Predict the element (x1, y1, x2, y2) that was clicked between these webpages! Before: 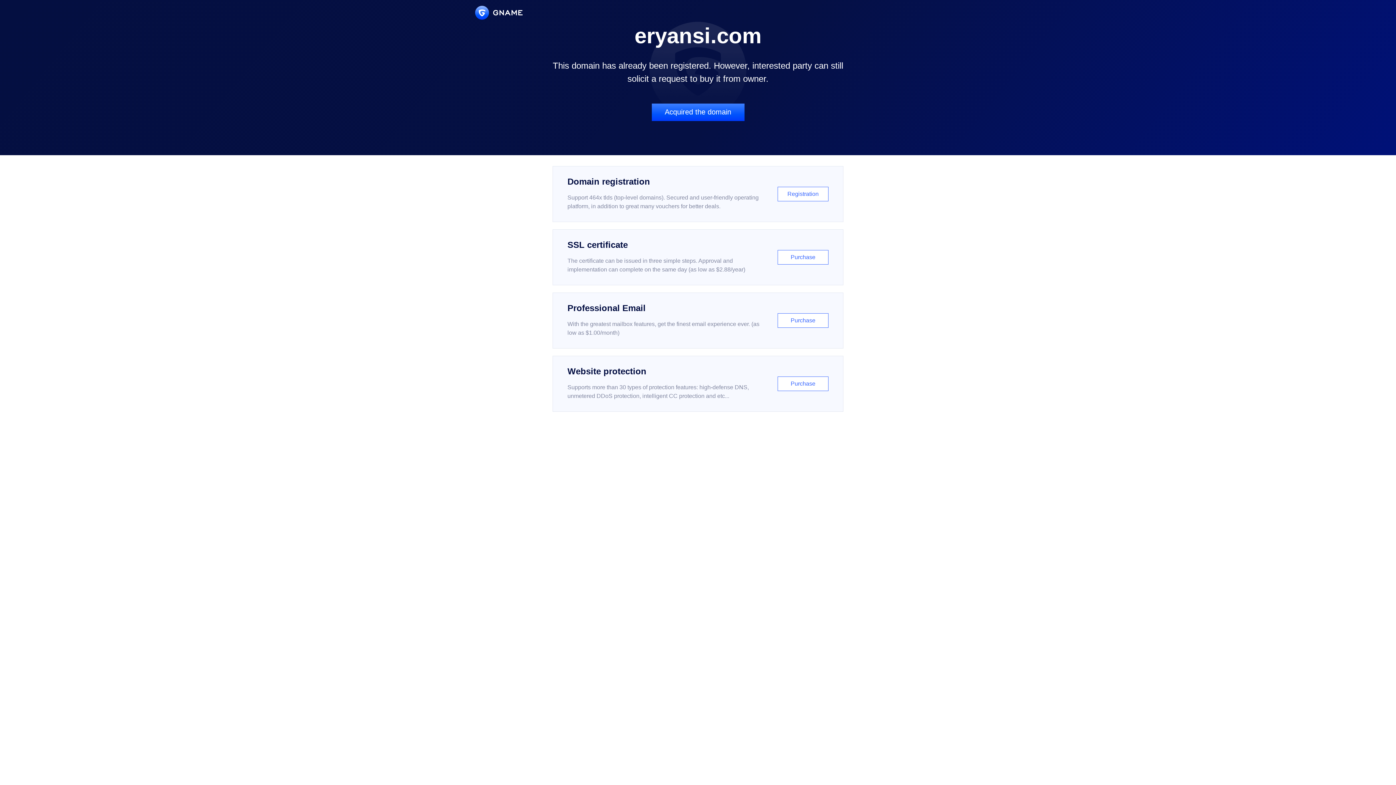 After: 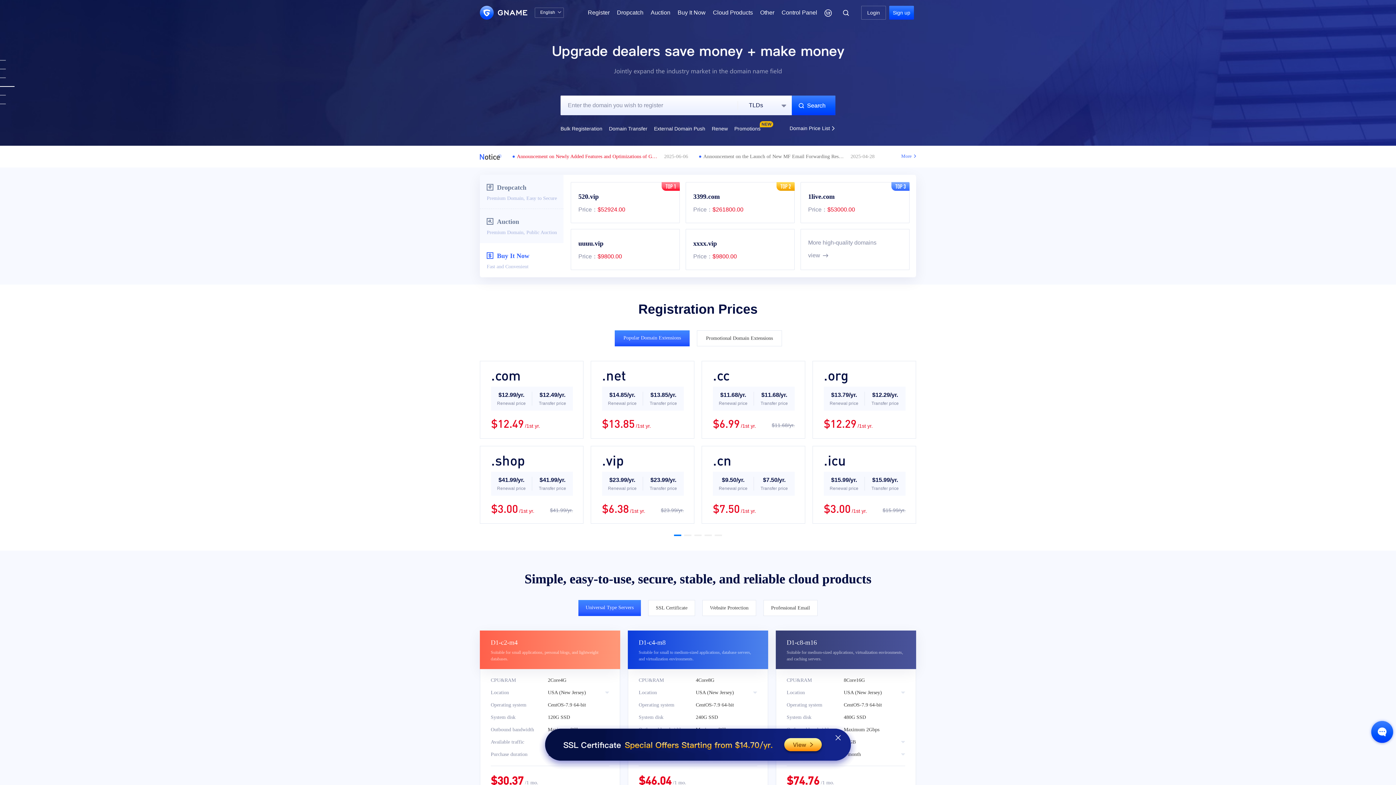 Action: bbox: (475, 5, 522, 19)